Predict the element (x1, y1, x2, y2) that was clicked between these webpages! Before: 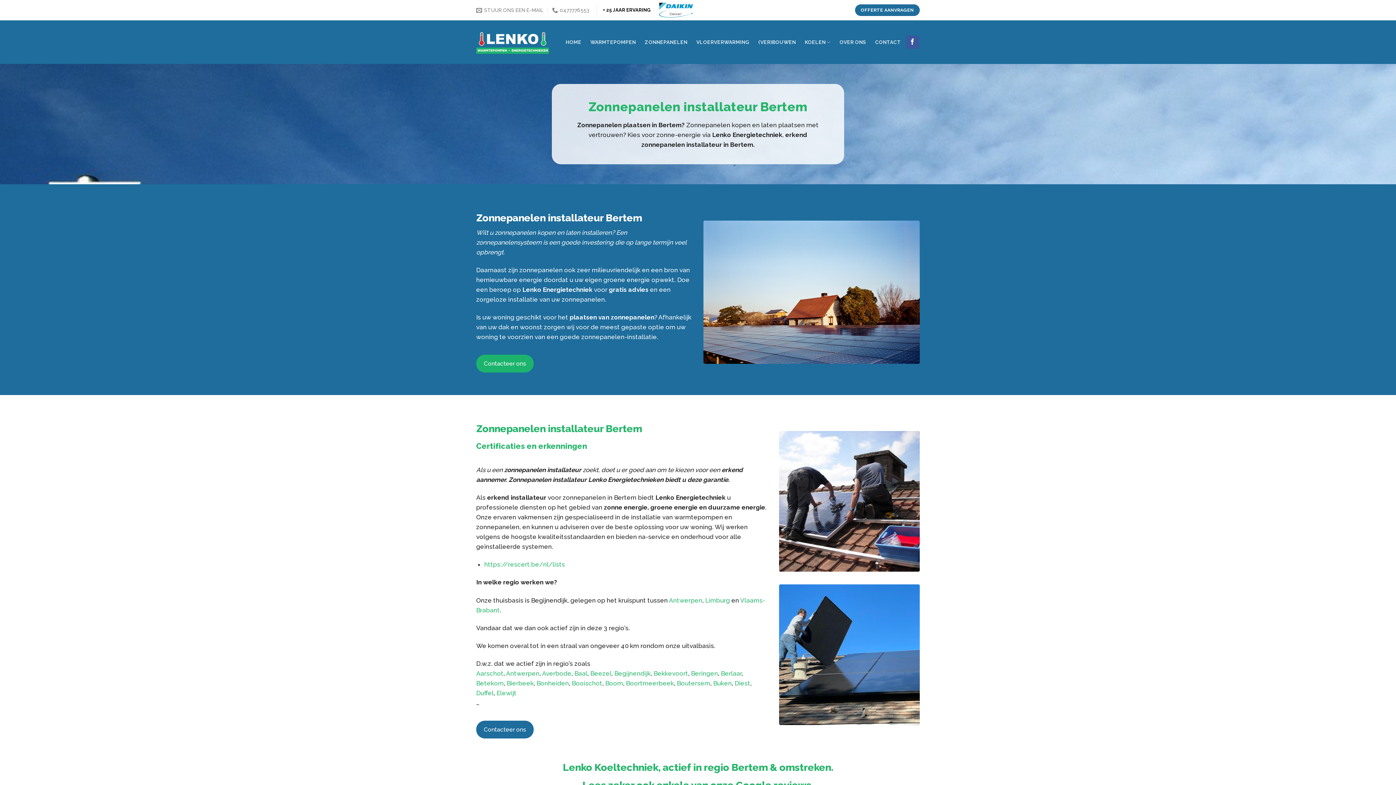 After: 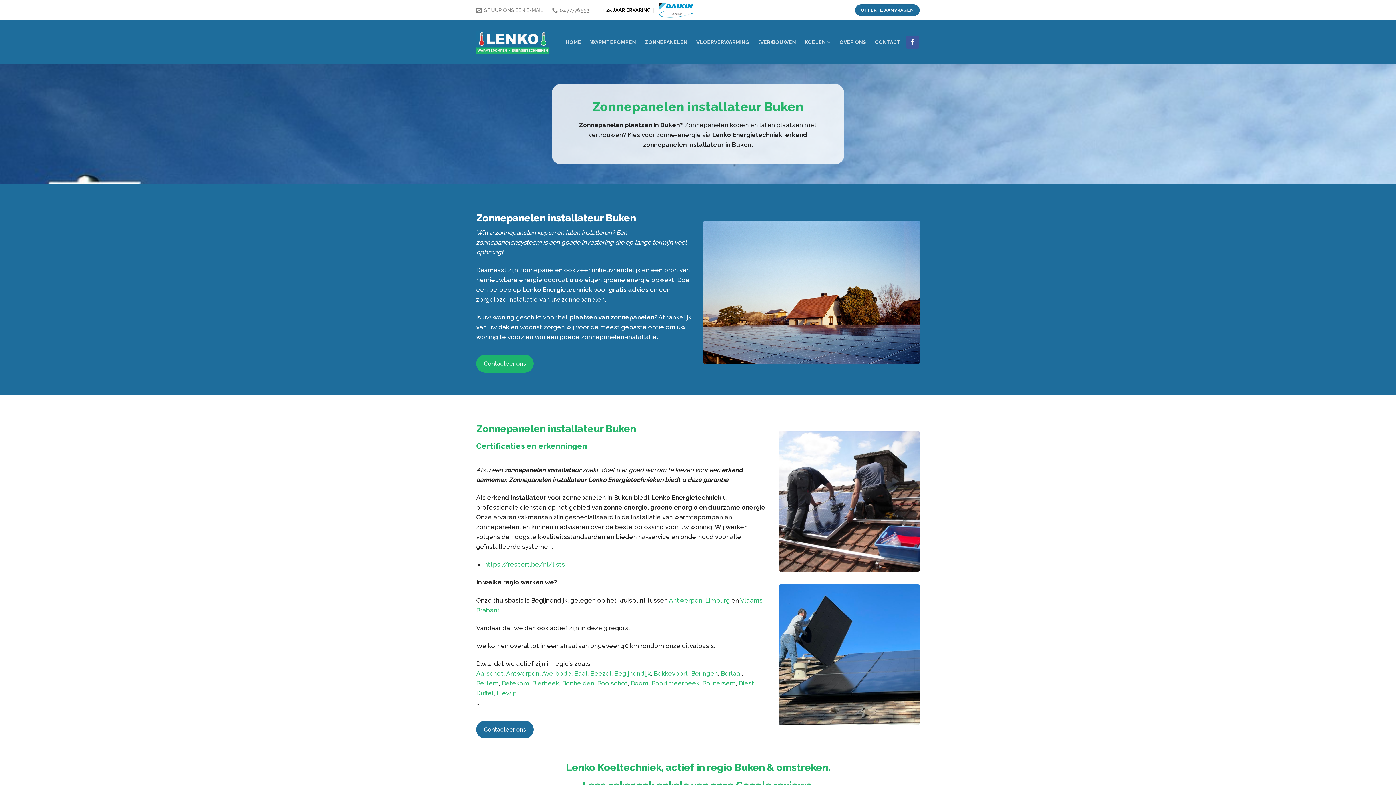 Action: bbox: (713, 680, 732, 687) label: Buken